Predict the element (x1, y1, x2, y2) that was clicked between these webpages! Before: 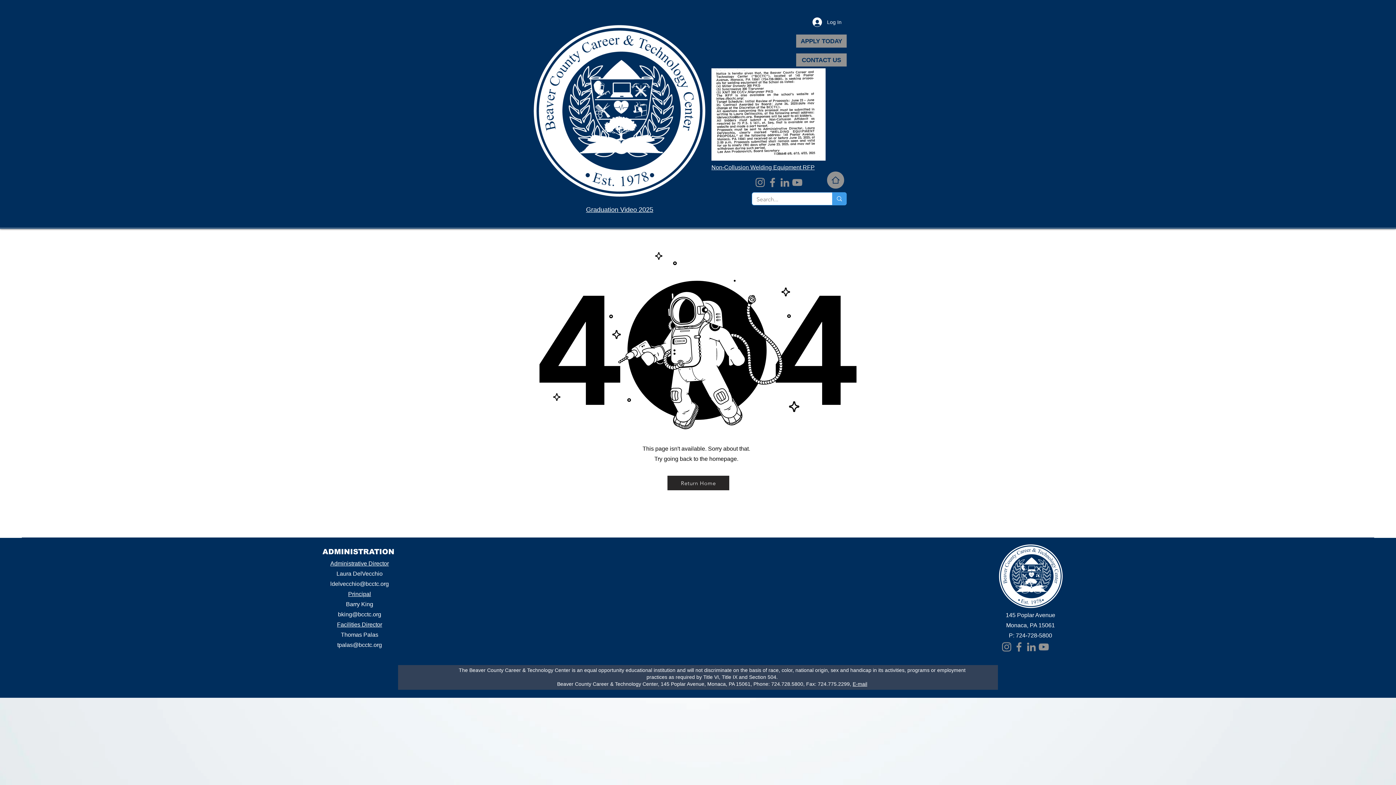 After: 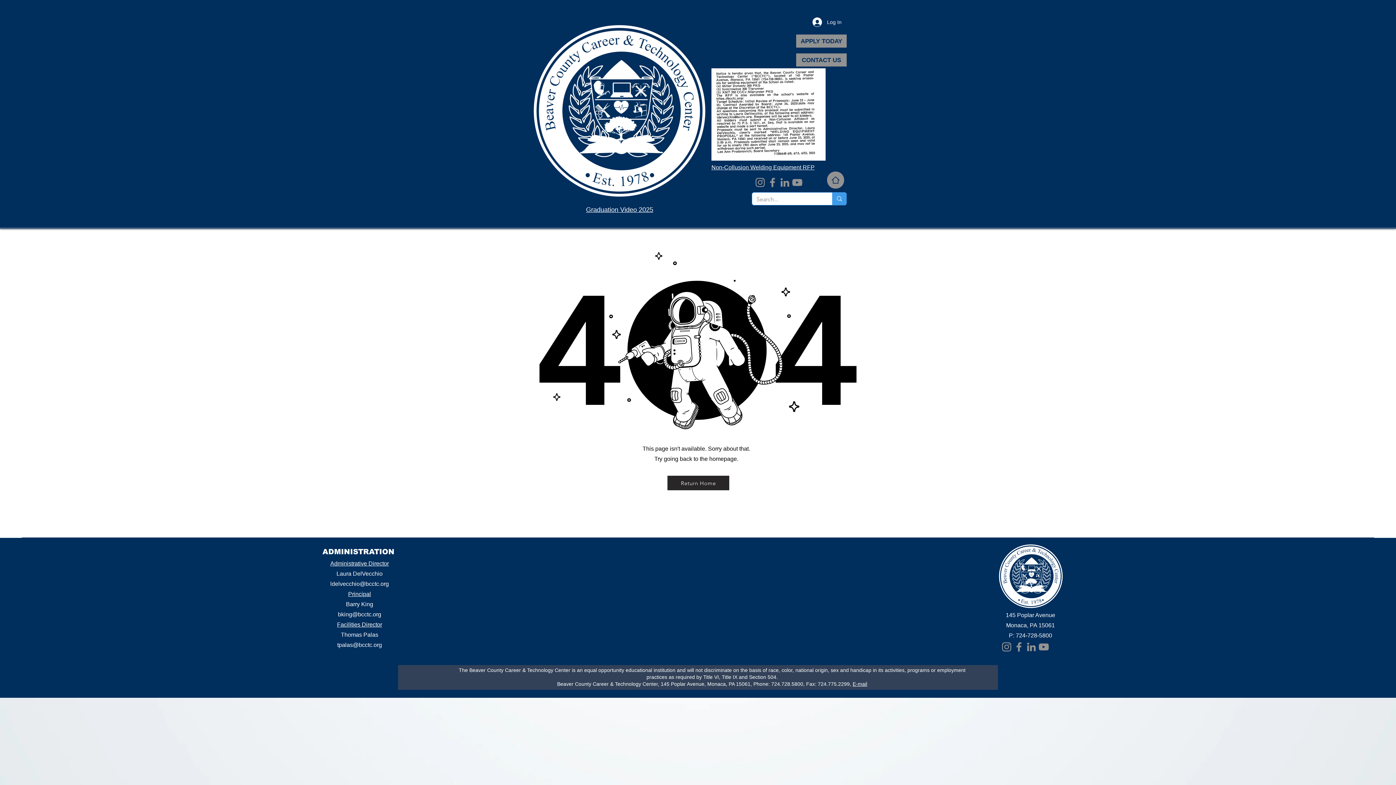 Action: bbox: (337, 642, 382, 648) label: tpalas@bcctc.org